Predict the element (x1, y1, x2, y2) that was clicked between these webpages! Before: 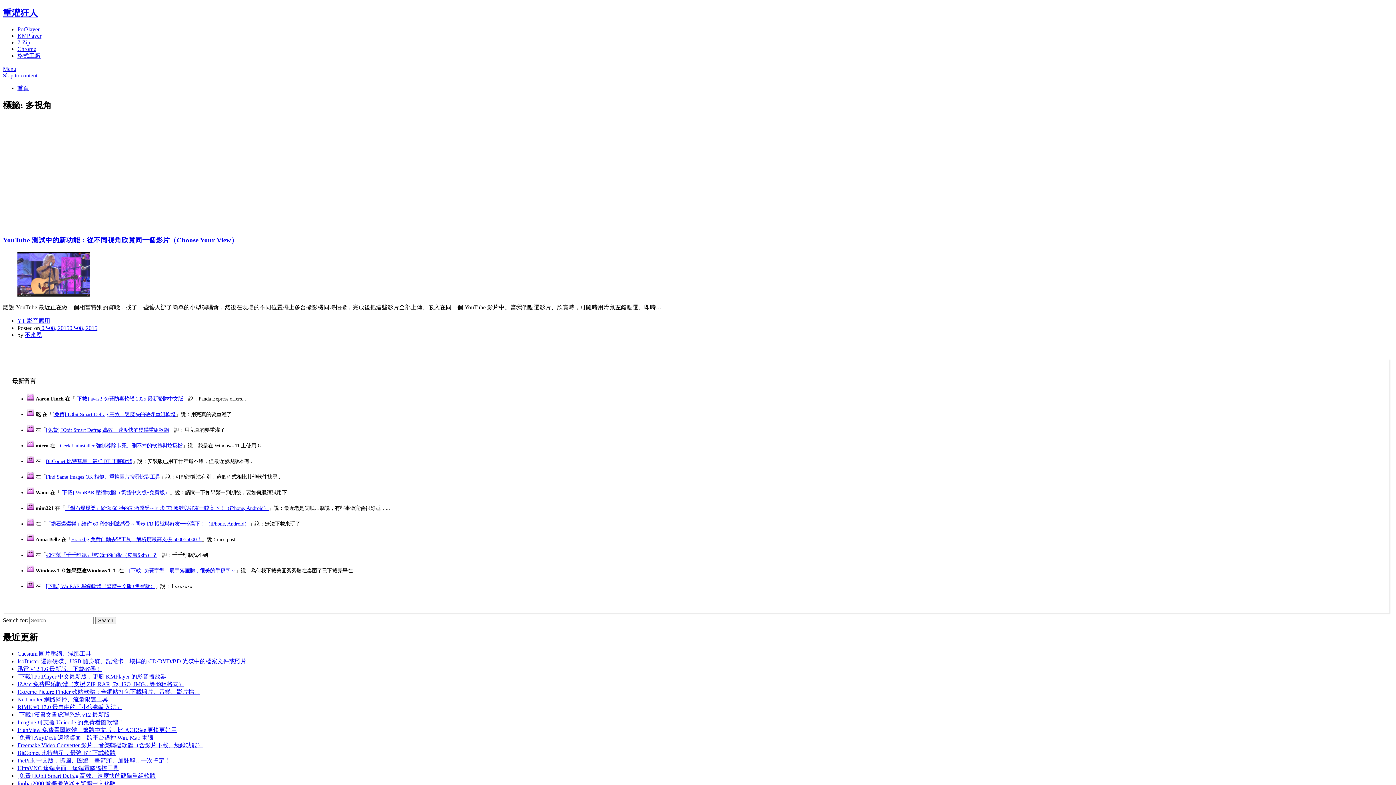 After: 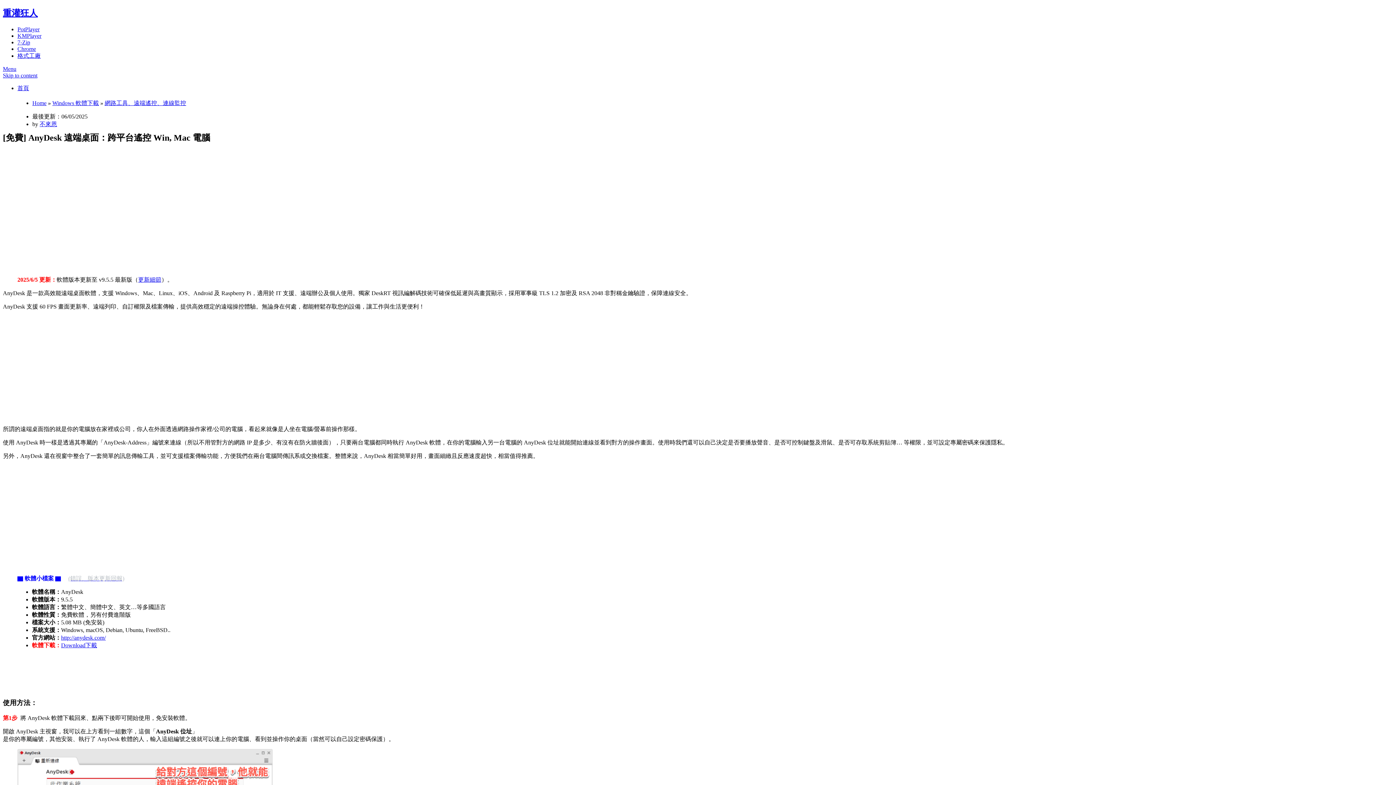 Action: bbox: (17, 735, 153, 741) label: [免費] AnyDesk 遠端桌面：跨平台遙控 Win, Mac 電腦